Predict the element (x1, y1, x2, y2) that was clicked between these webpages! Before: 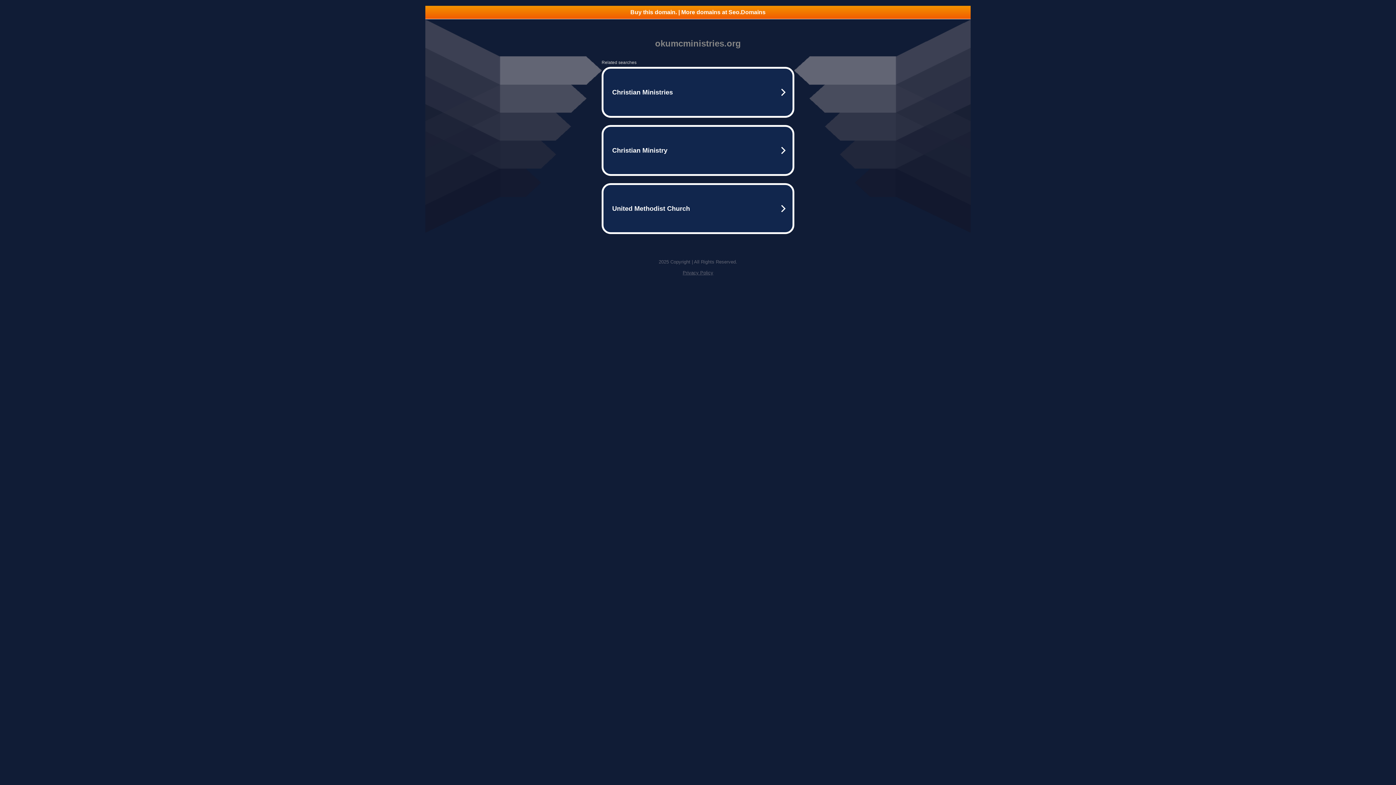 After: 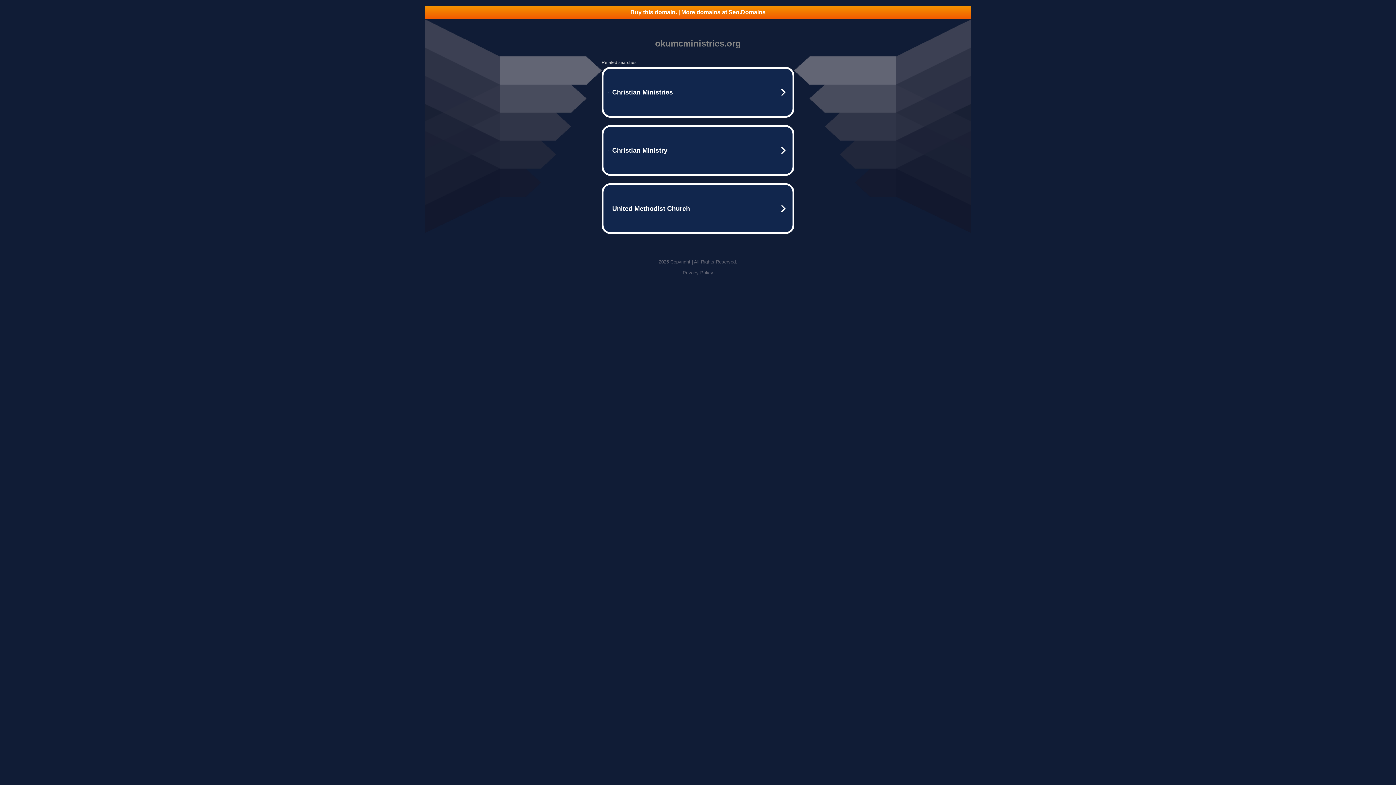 Action: label: Privacy Policy bbox: (682, 270, 713, 275)